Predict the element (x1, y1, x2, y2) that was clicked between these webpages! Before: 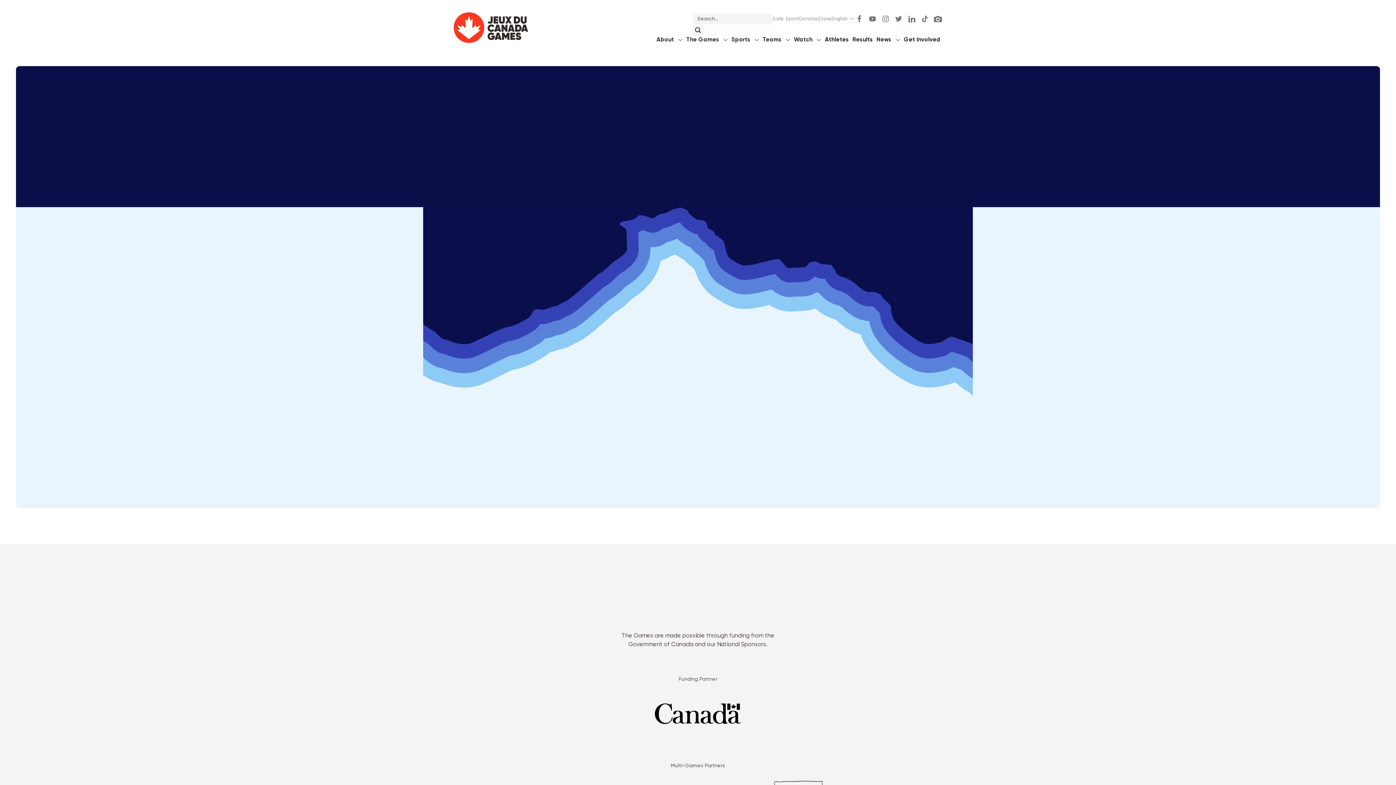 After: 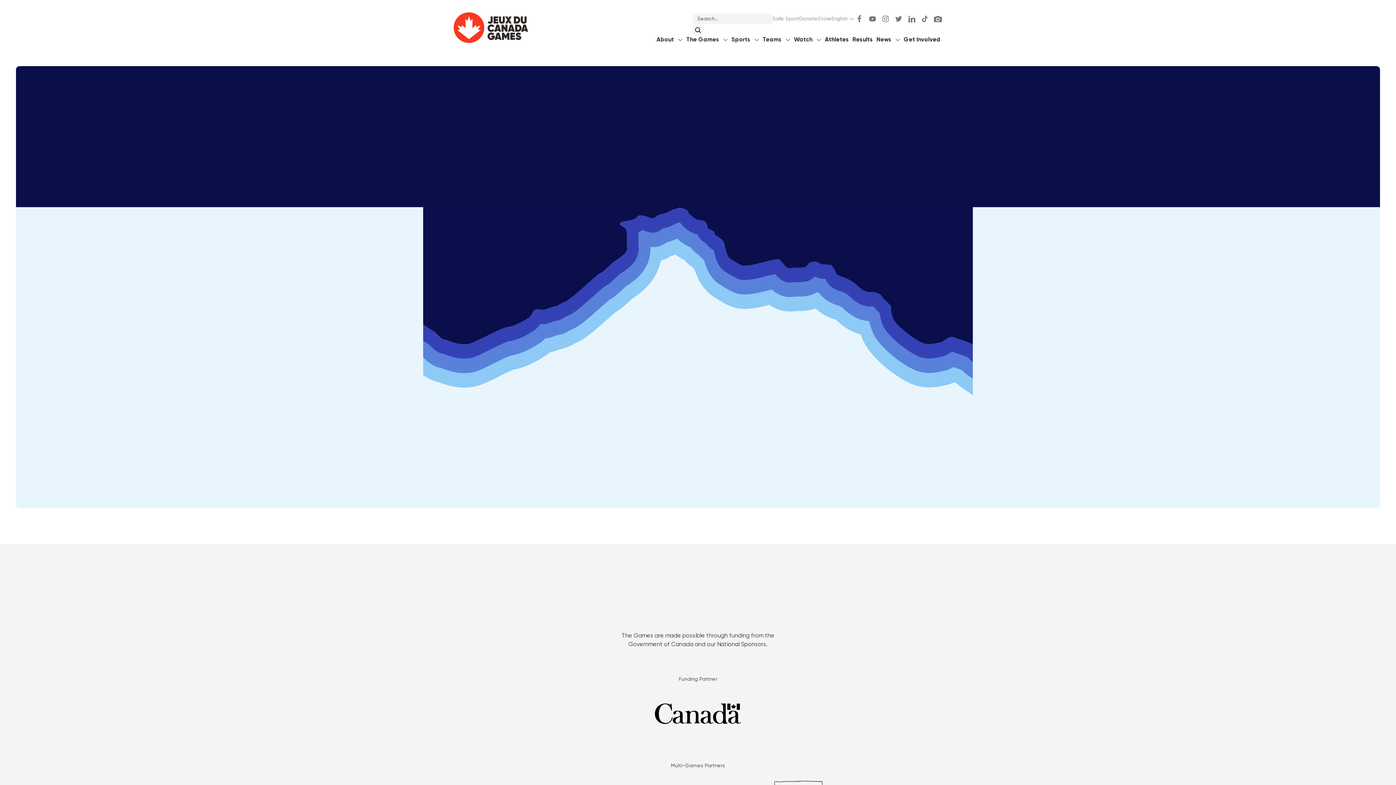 Action: label: Week 01
Feb 18 - 25 bbox: (91, 451, 176, 479)